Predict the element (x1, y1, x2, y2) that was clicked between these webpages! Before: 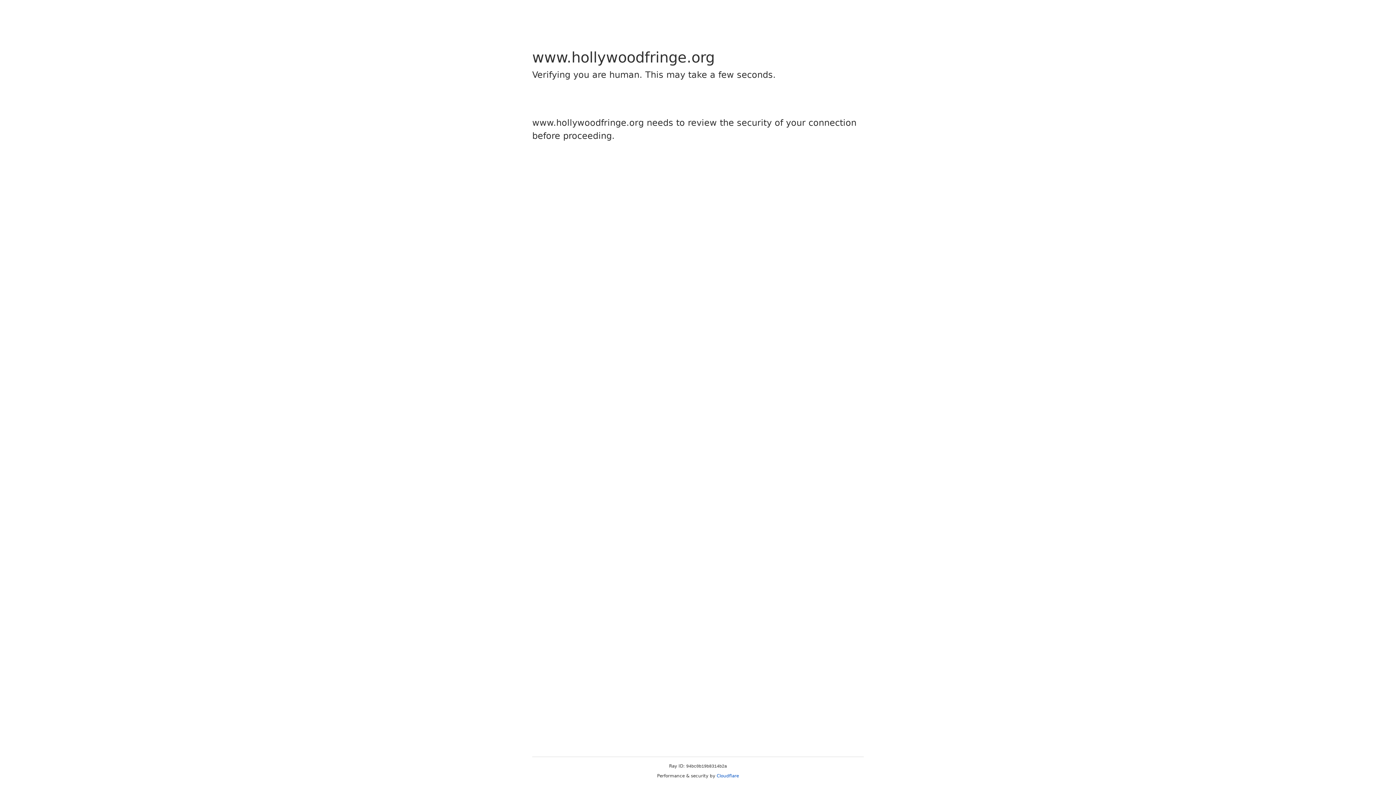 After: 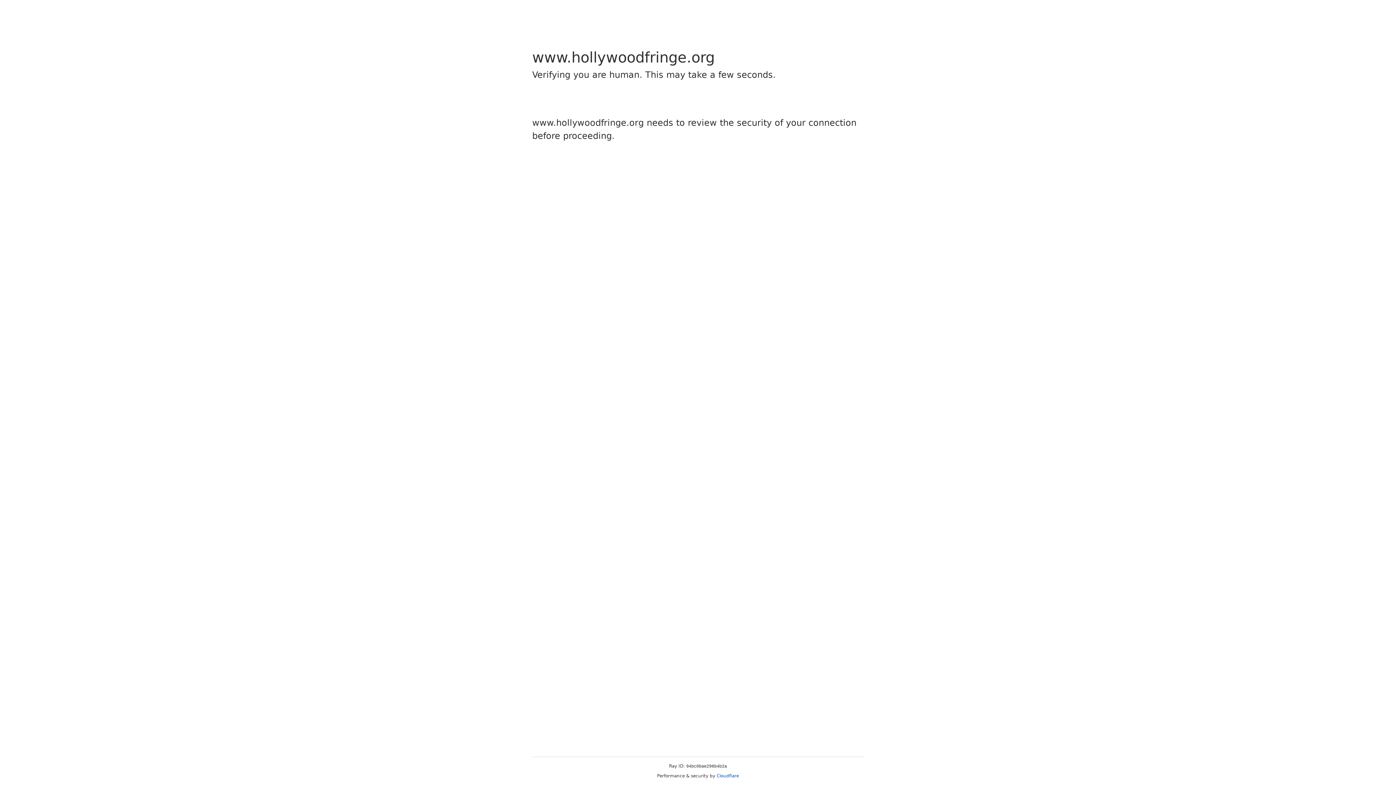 Action: label: Cloudflare bbox: (716, 773, 739, 778)